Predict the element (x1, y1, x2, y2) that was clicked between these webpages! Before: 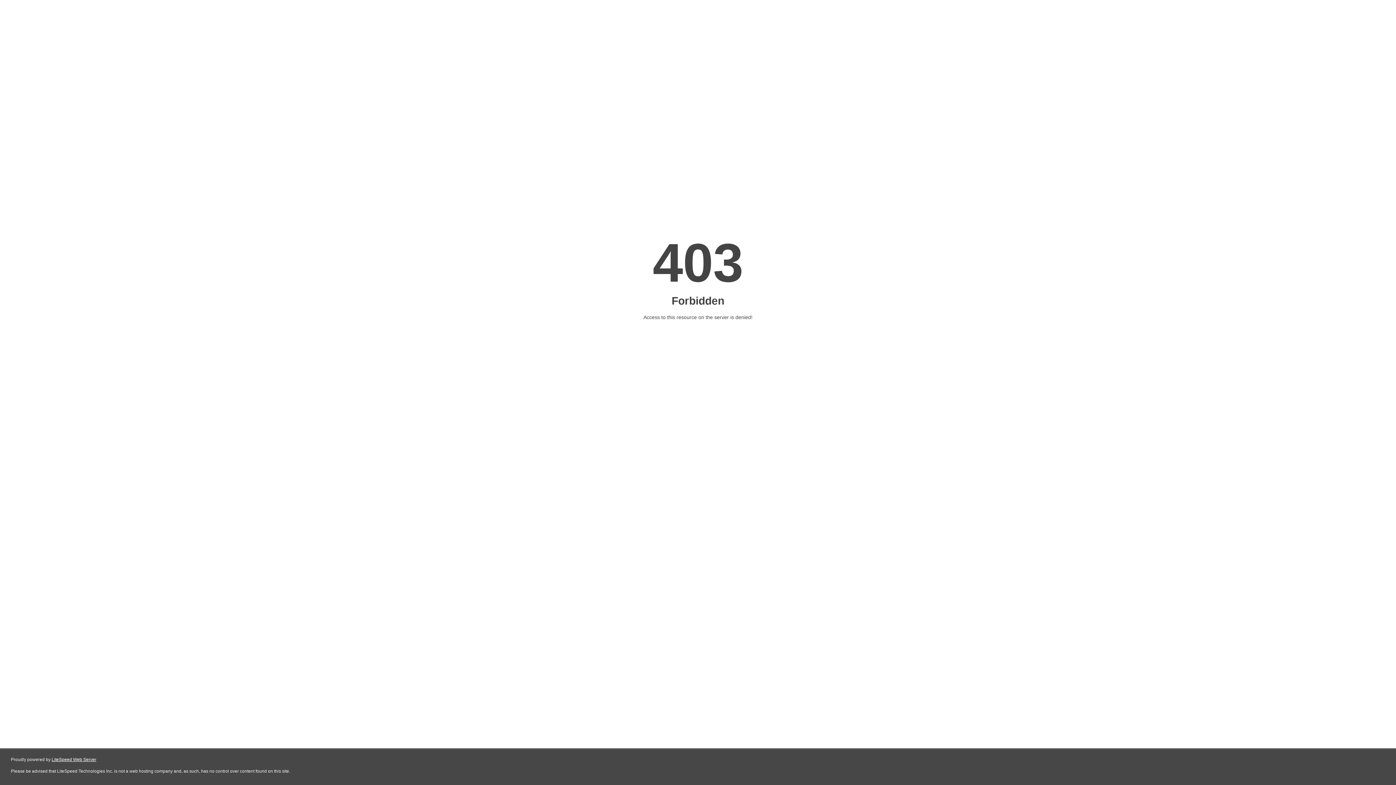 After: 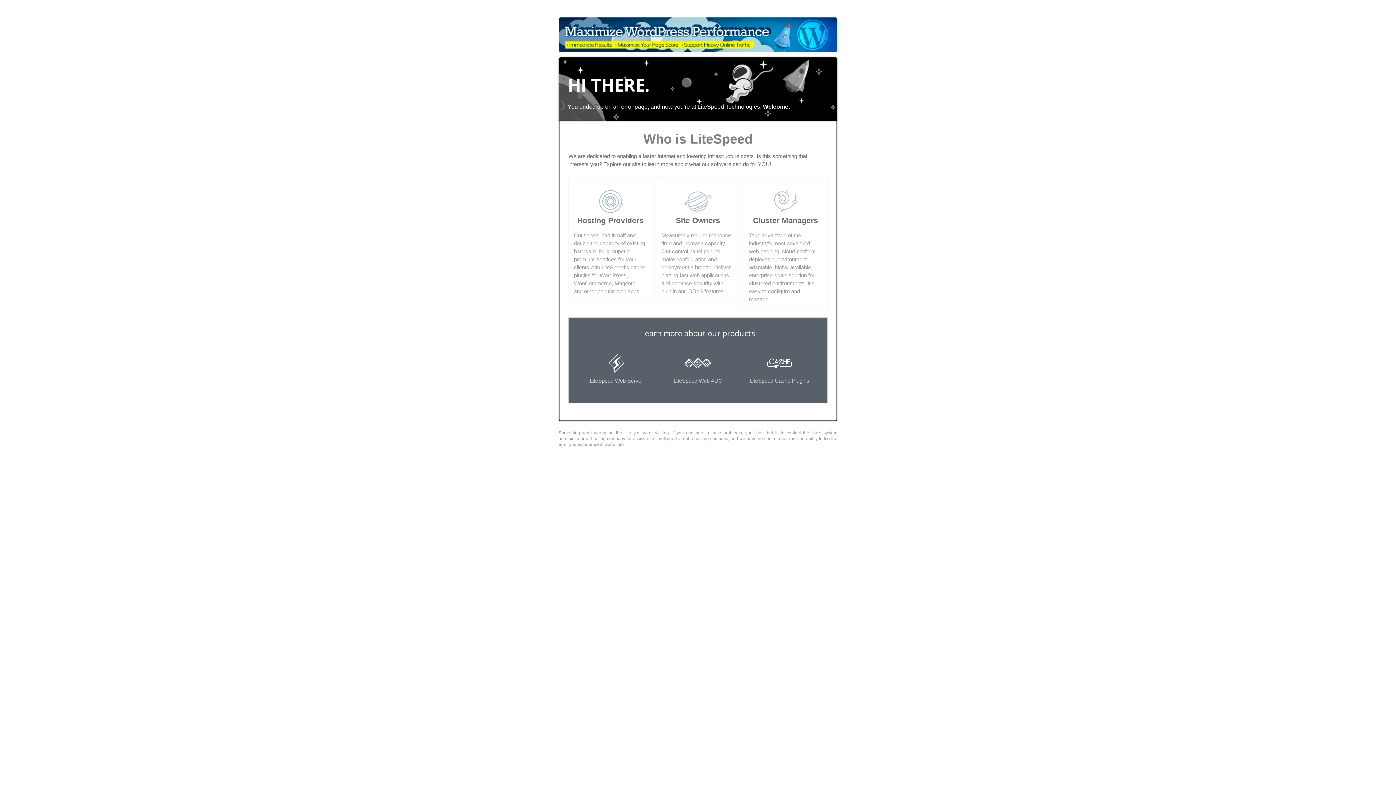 Action: label: LiteSpeed Web Server bbox: (51, 757, 96, 762)